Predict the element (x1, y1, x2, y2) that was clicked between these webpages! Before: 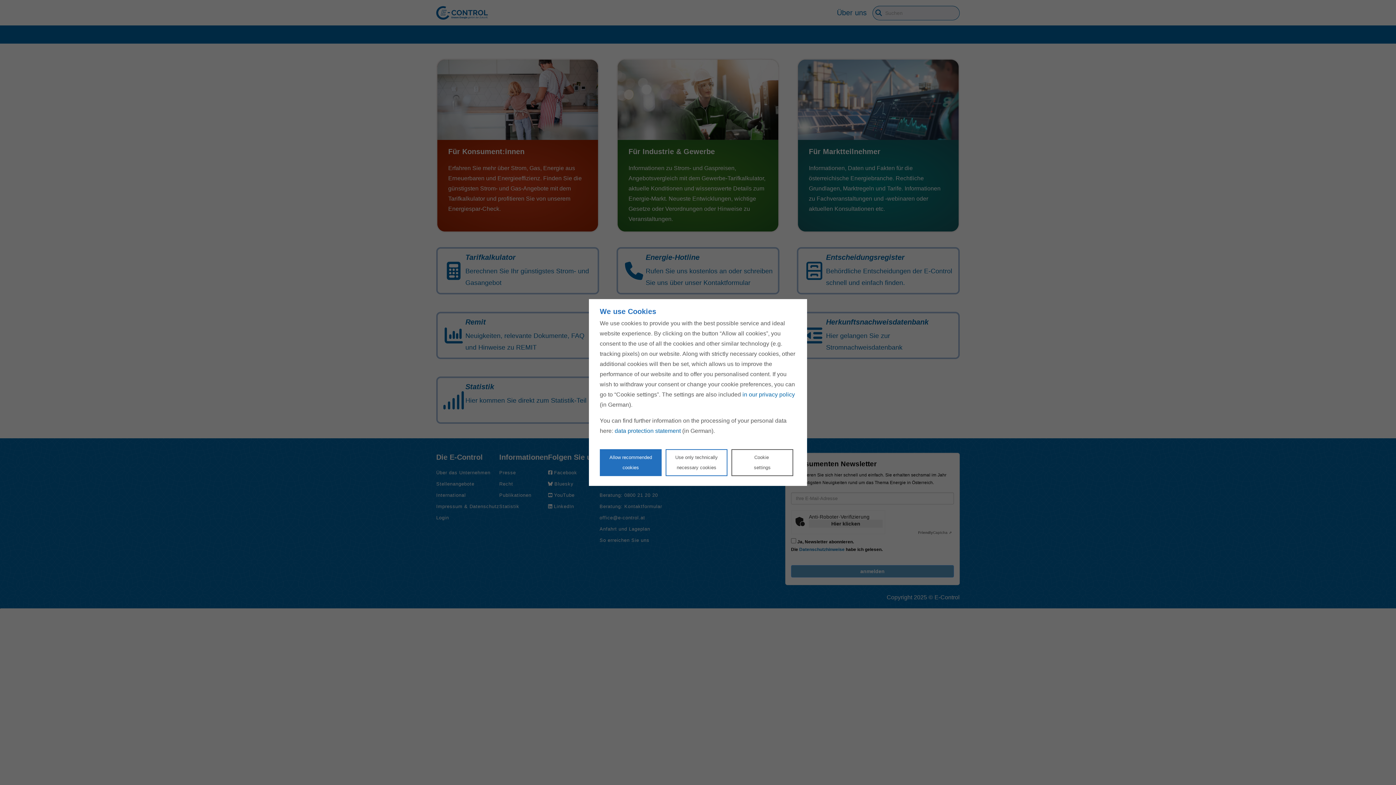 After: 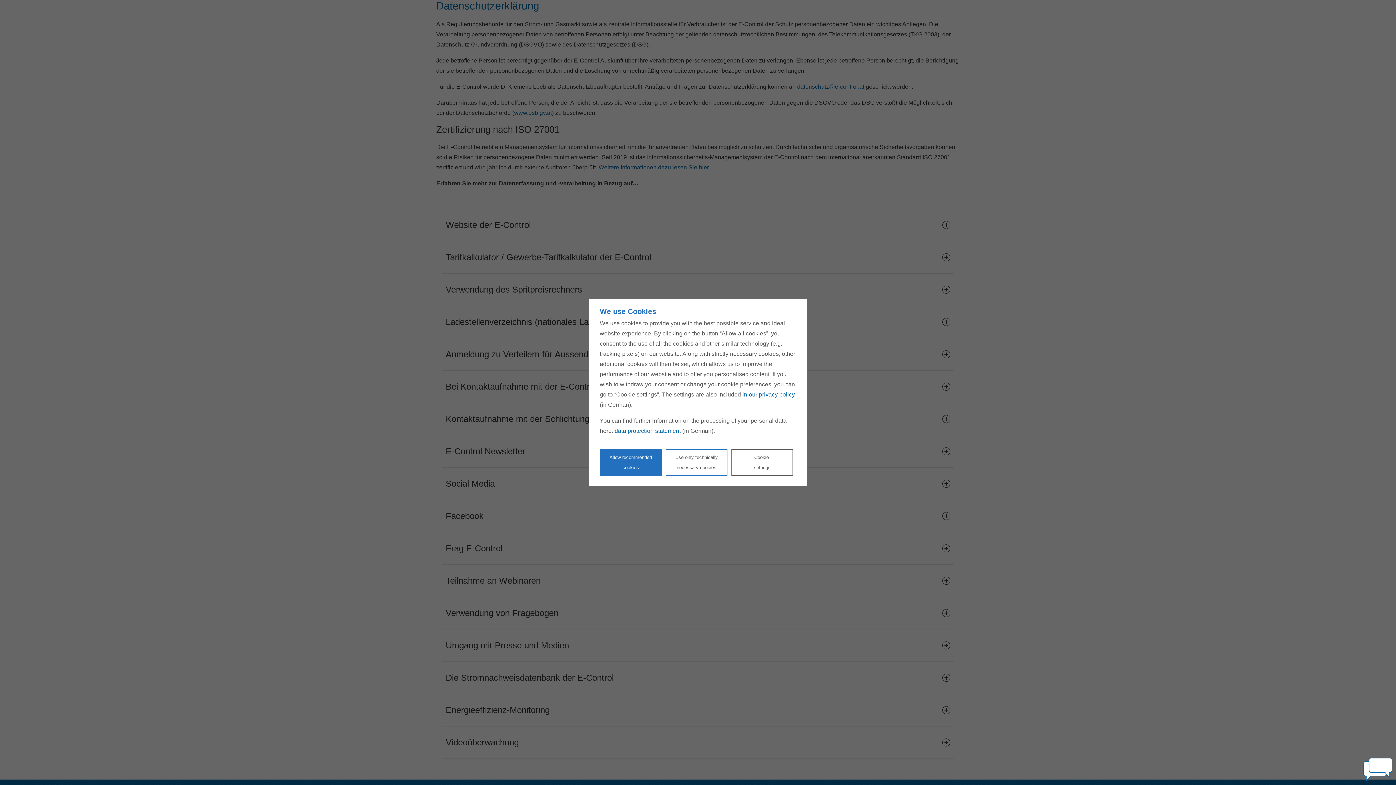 Action: label: data protection statement bbox: (614, 428, 680, 434)